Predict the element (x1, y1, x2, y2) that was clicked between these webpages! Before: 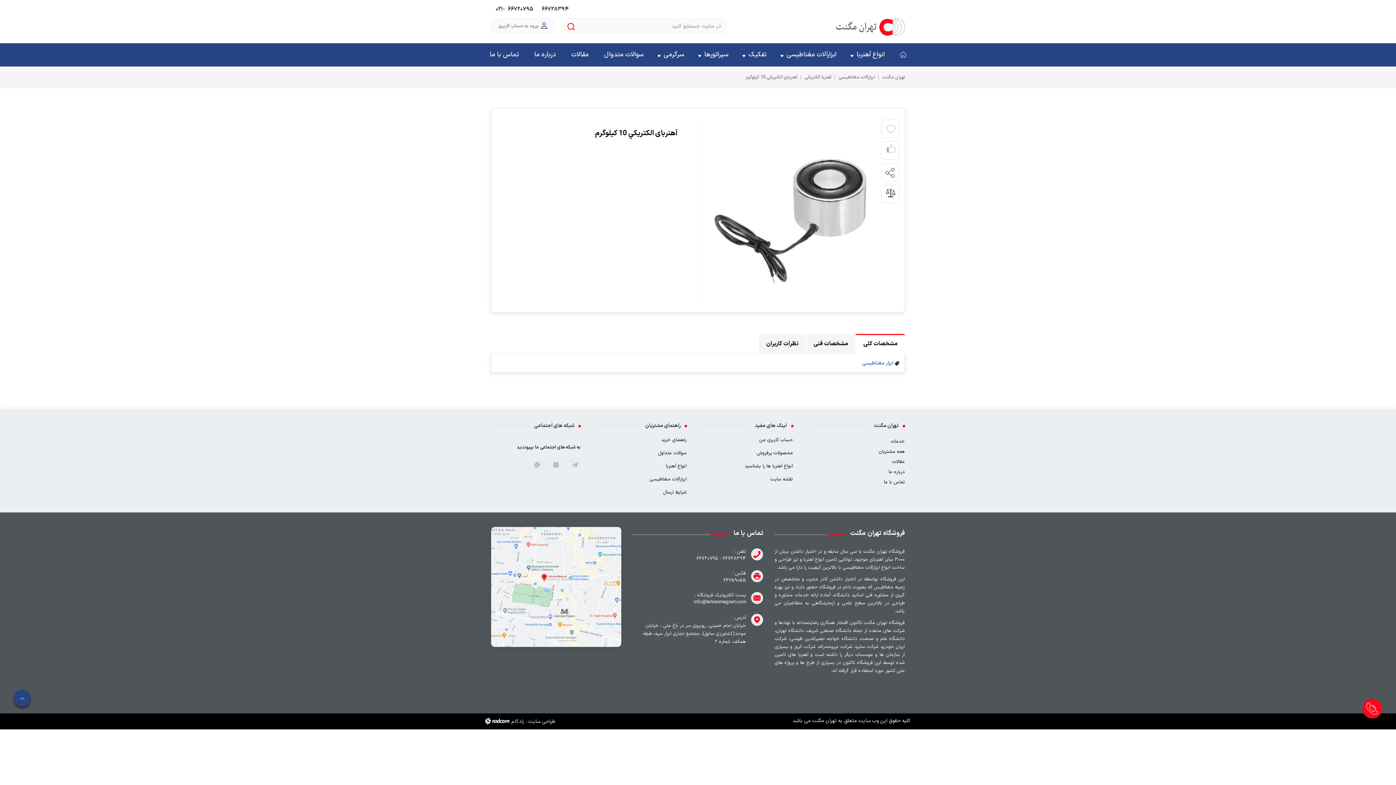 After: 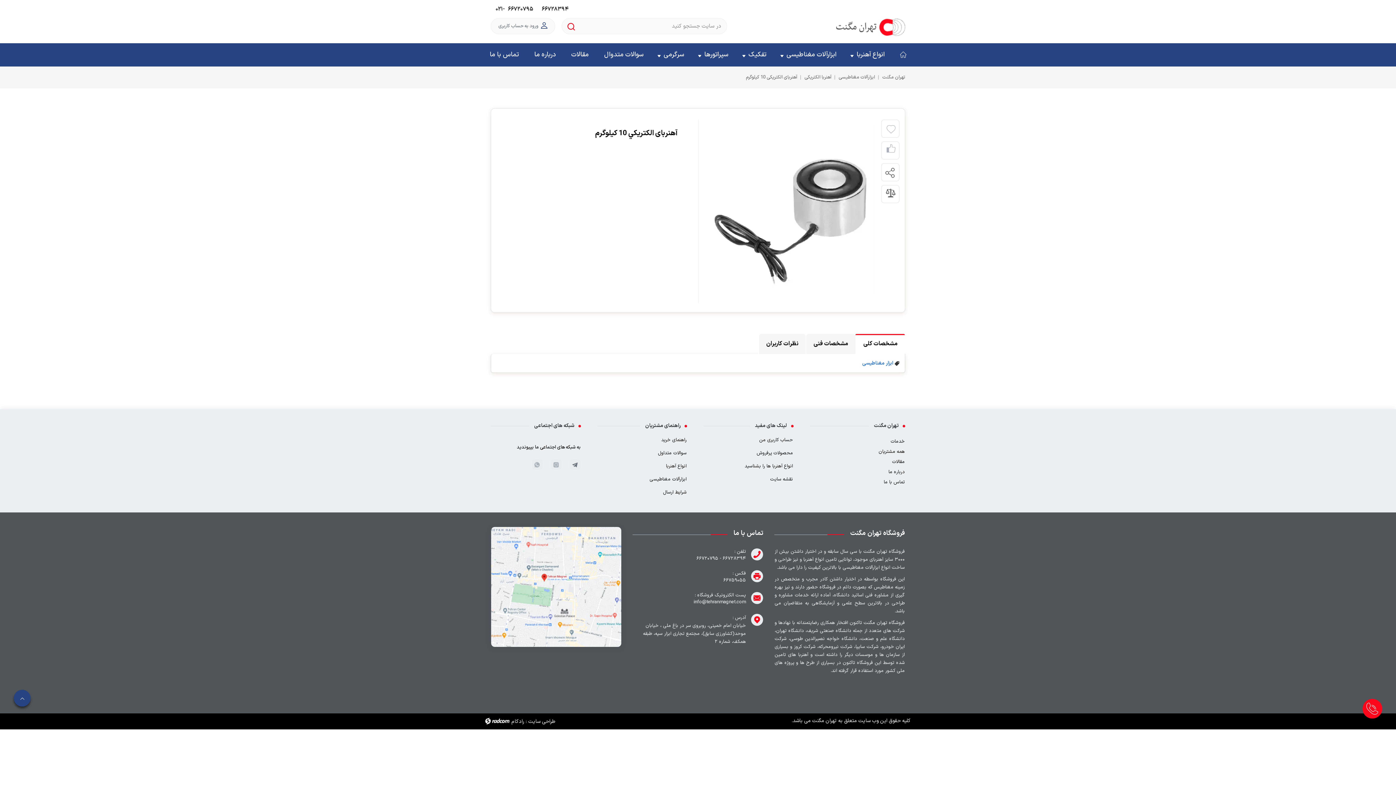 Action: label:  Instagram bbox: (570, 460, 579, 468)